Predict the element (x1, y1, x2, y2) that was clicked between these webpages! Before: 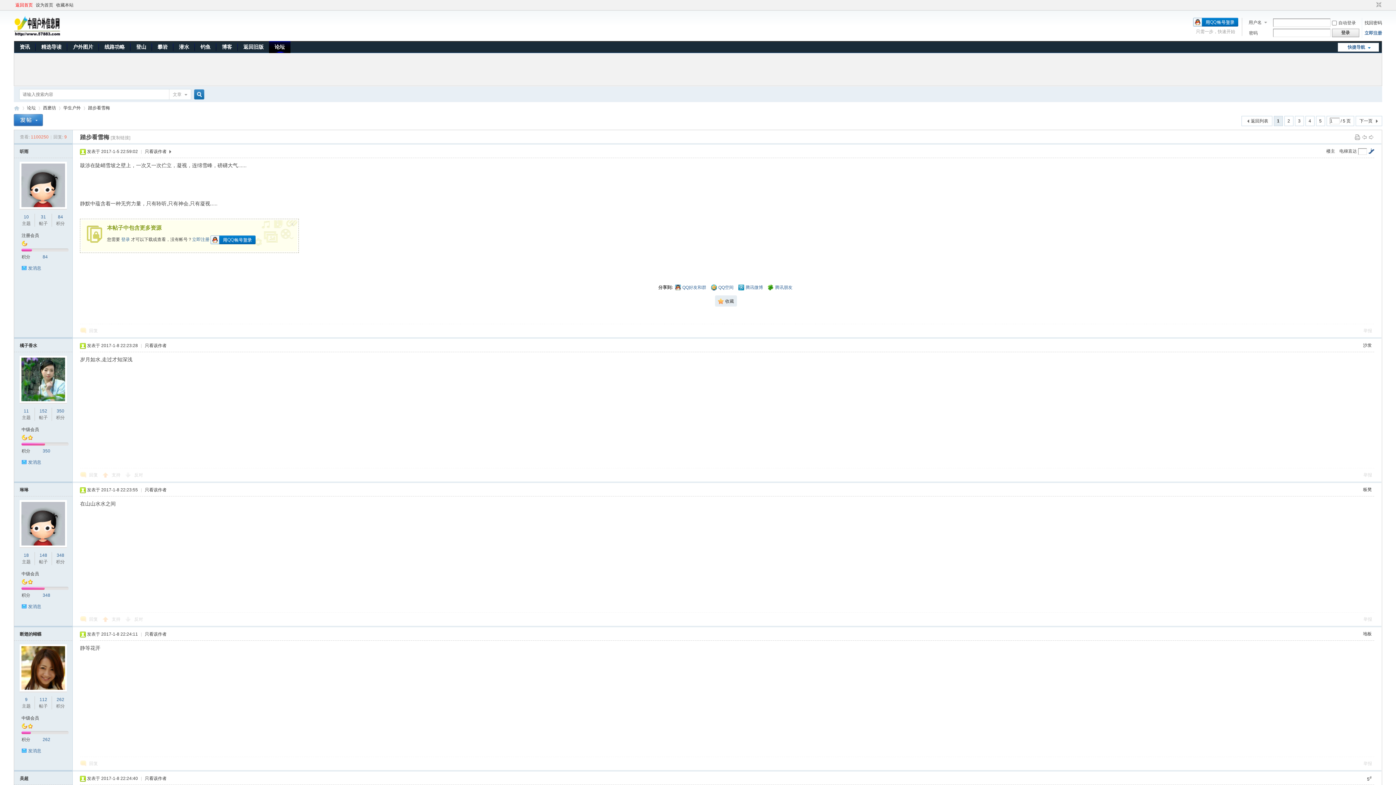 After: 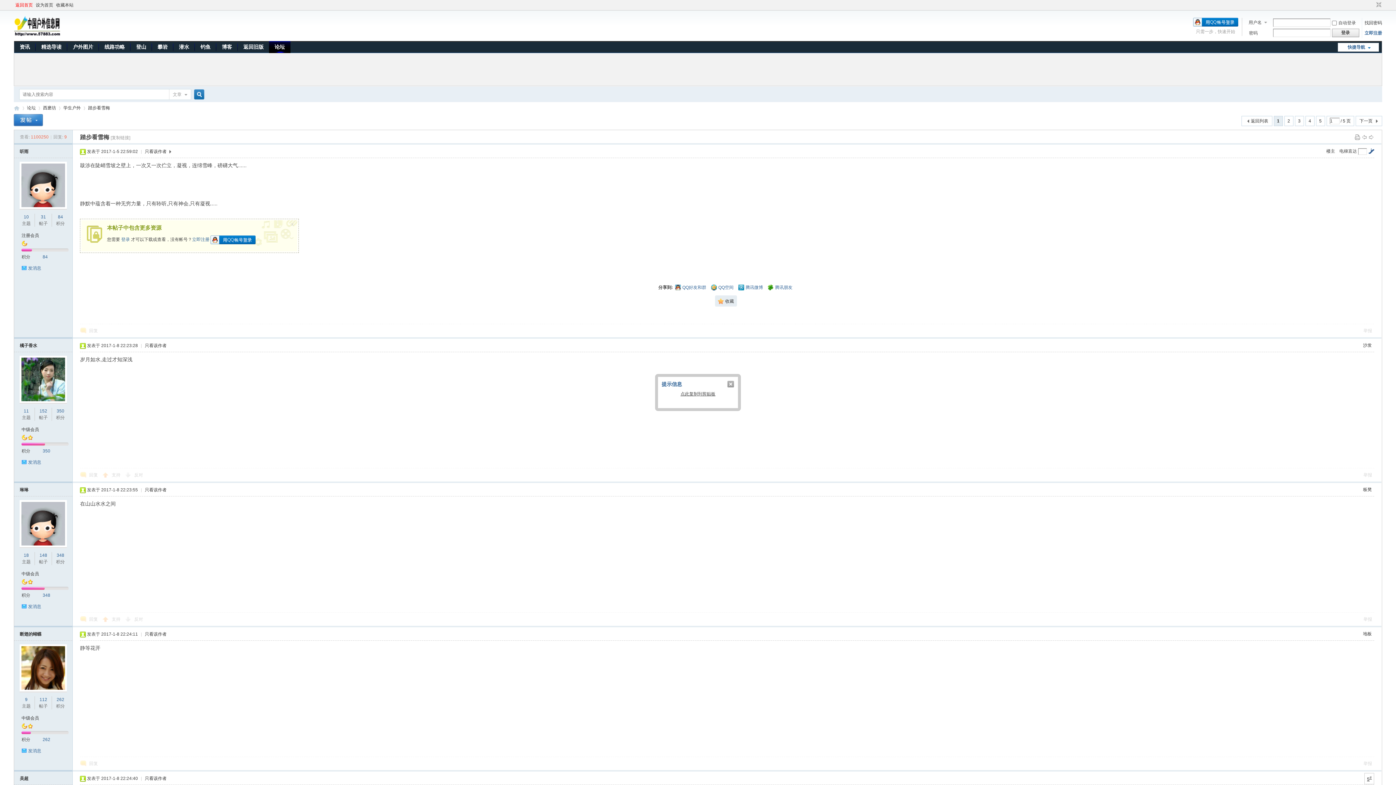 Action: bbox: (1364, 773, 1374, 784) label: 


5#

